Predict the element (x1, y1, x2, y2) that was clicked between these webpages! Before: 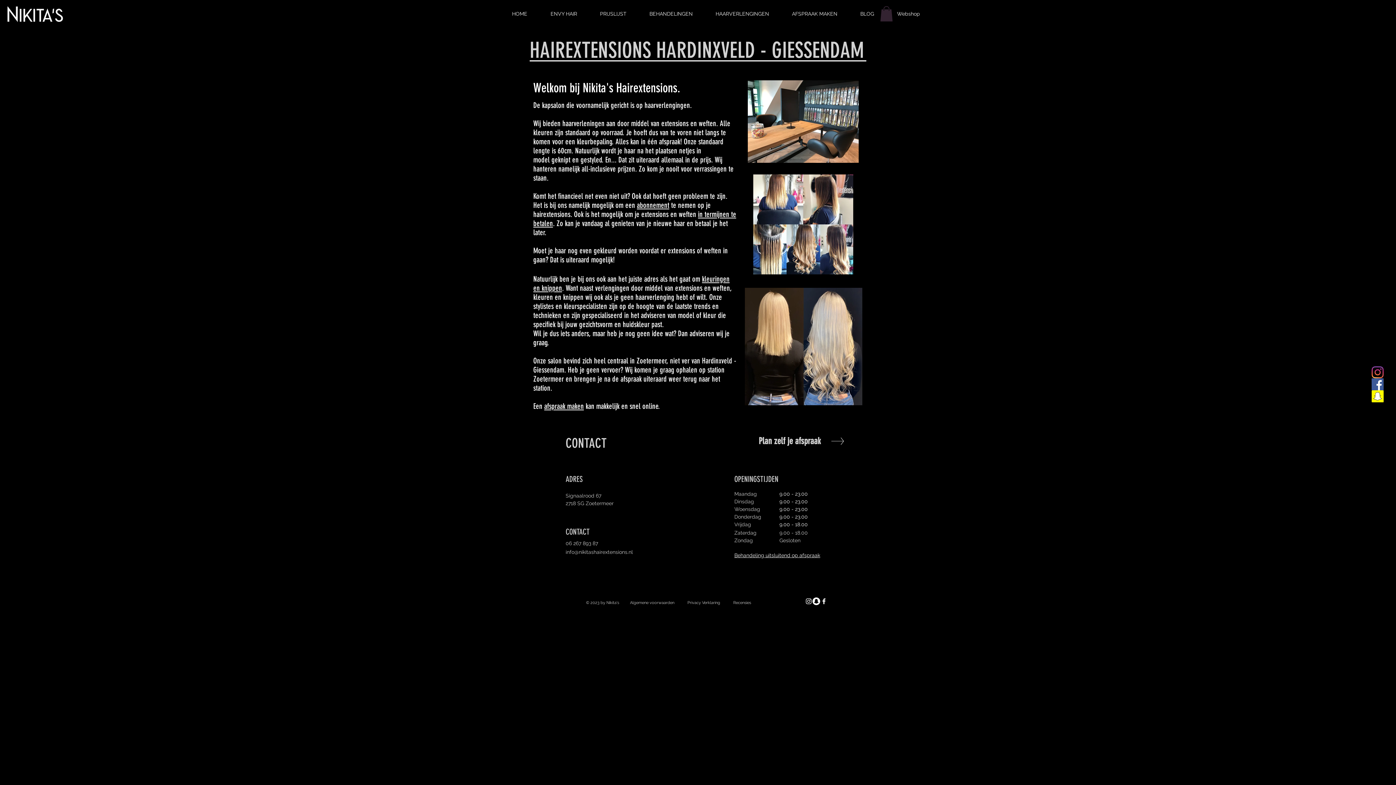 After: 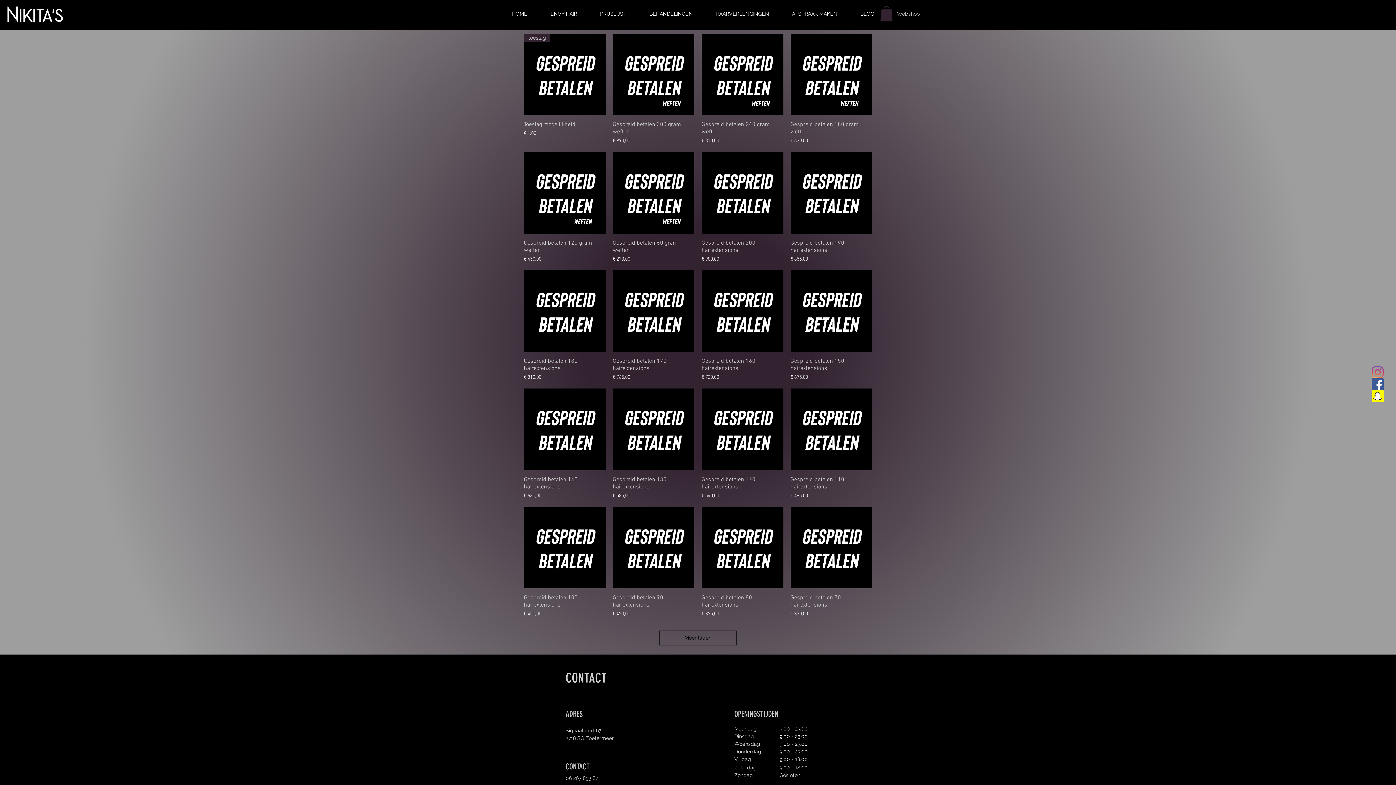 Action: bbox: (891, 4, 937, 22) label: Webshop